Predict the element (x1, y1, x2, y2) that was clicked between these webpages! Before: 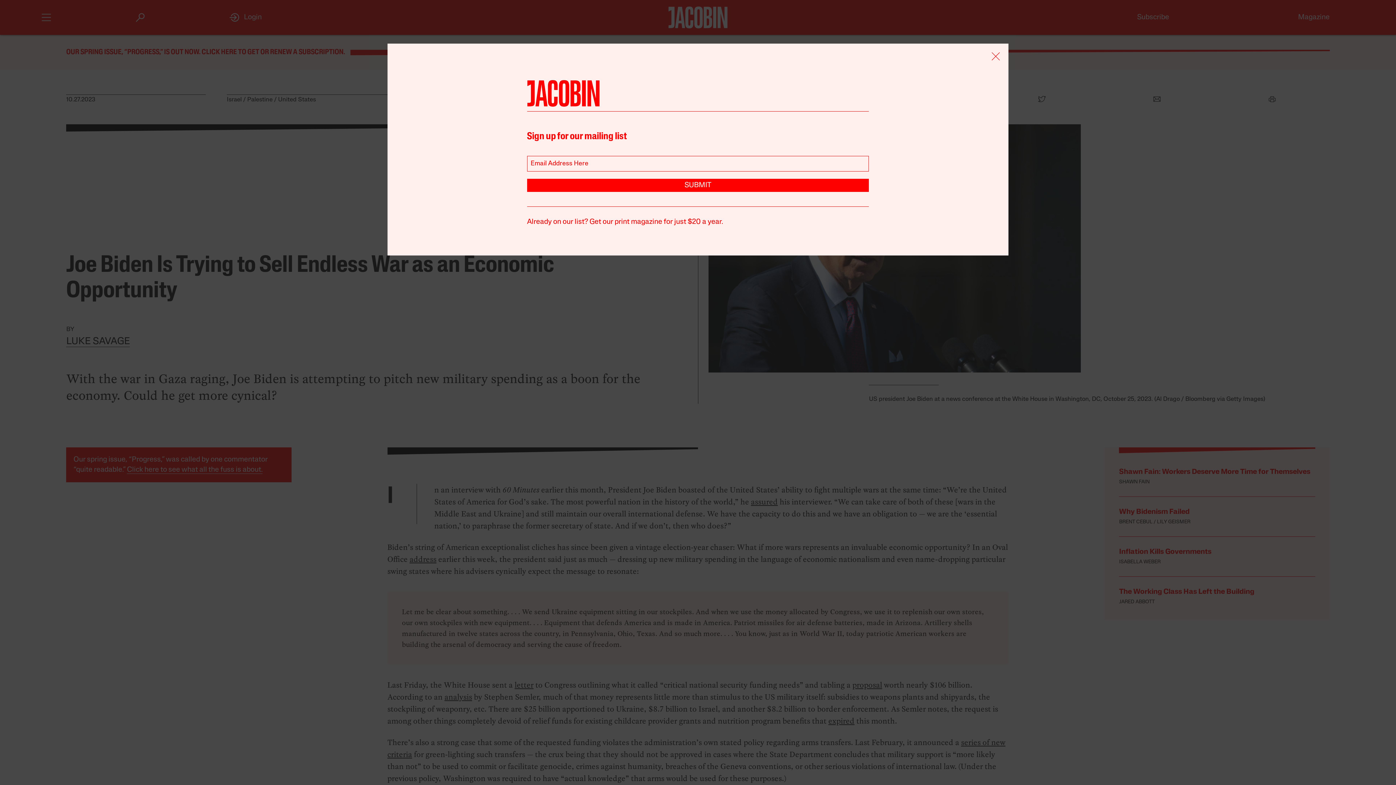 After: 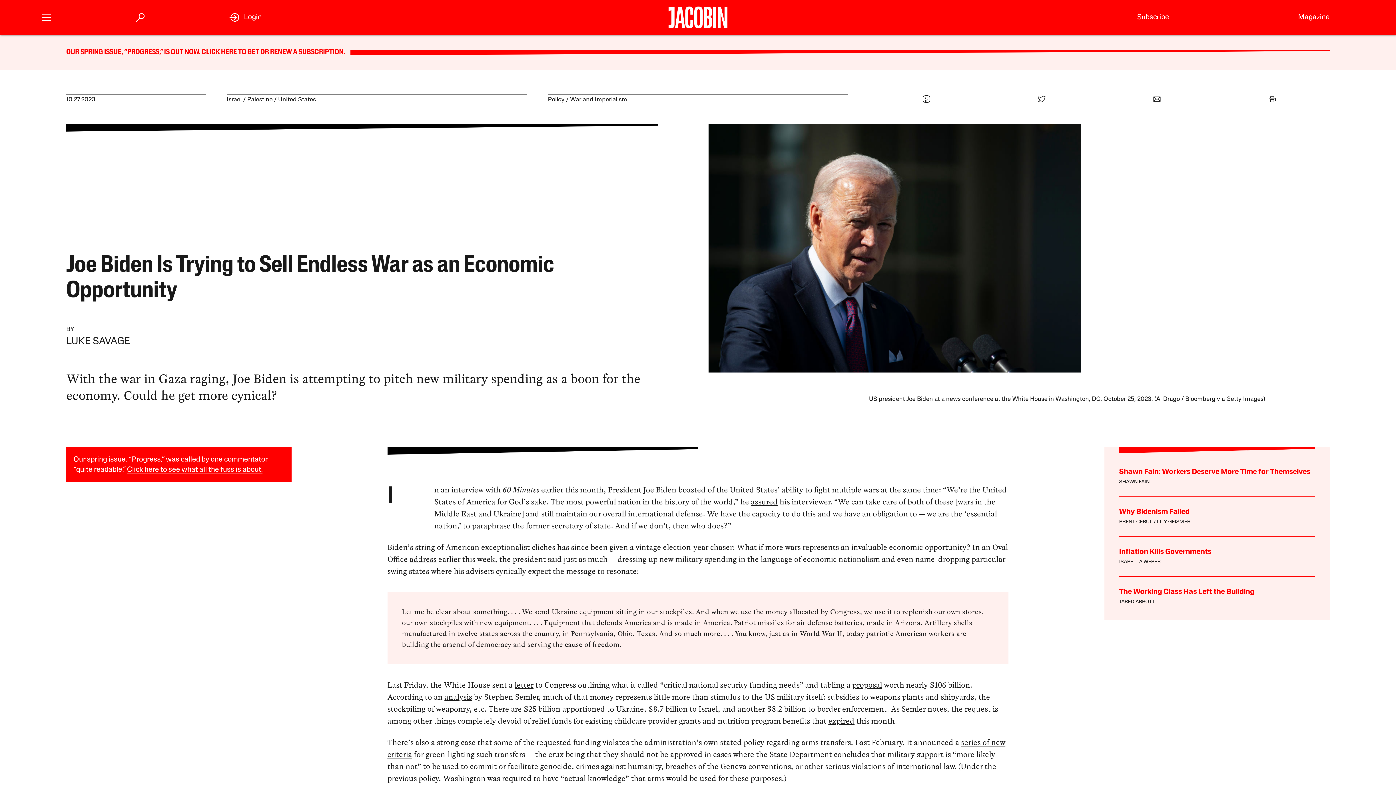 Action: bbox: (990, 50, 1001, 64)